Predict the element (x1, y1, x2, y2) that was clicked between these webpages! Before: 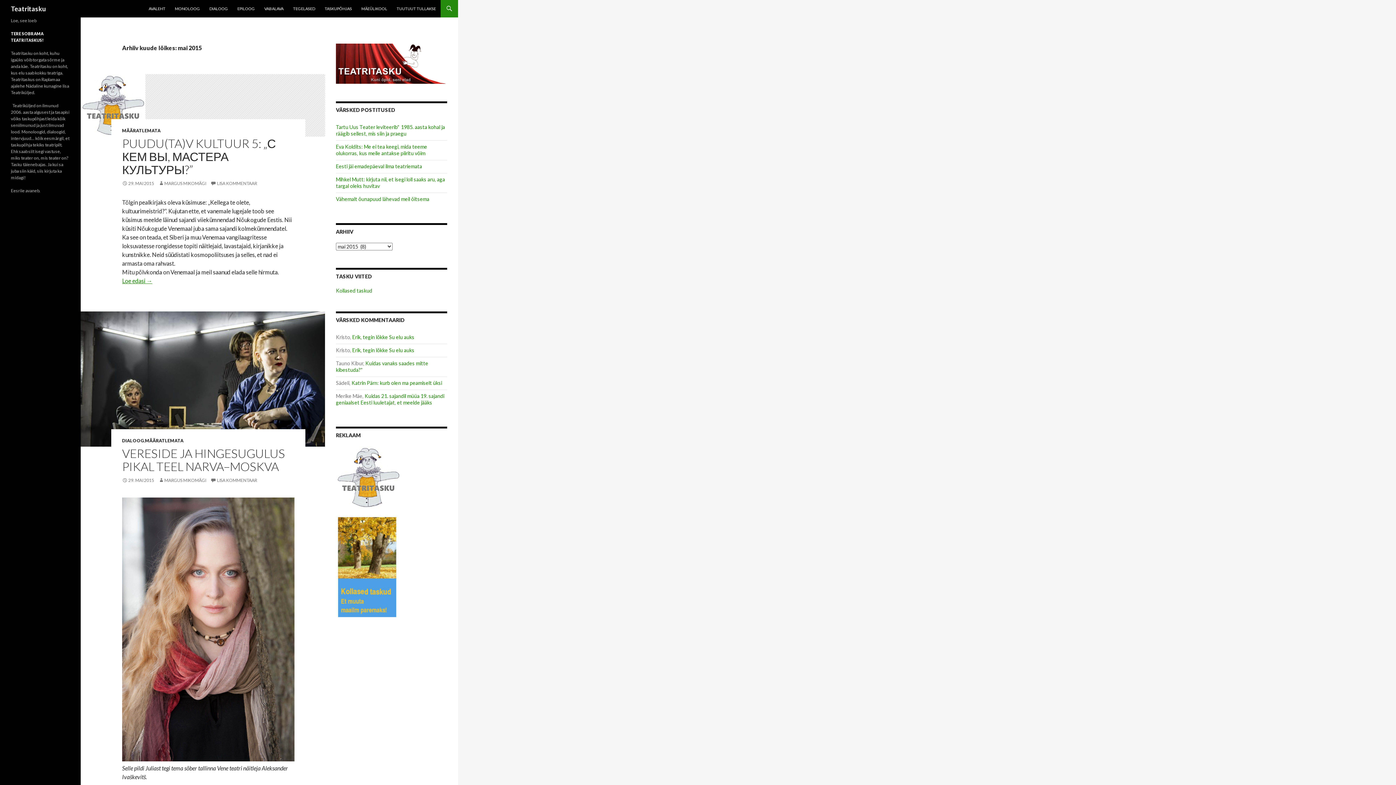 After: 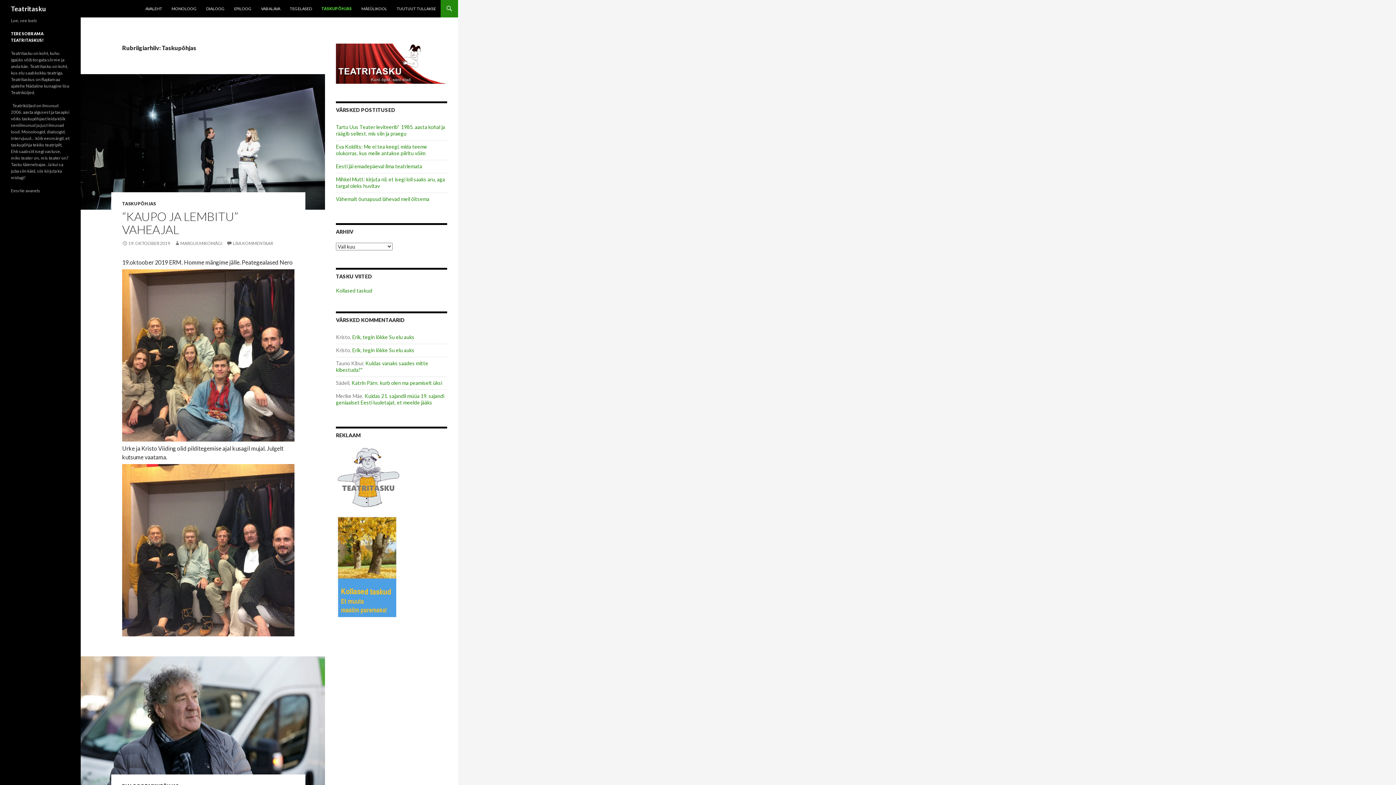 Action: bbox: (320, 0, 356, 17) label: TASKUPÕHJAS